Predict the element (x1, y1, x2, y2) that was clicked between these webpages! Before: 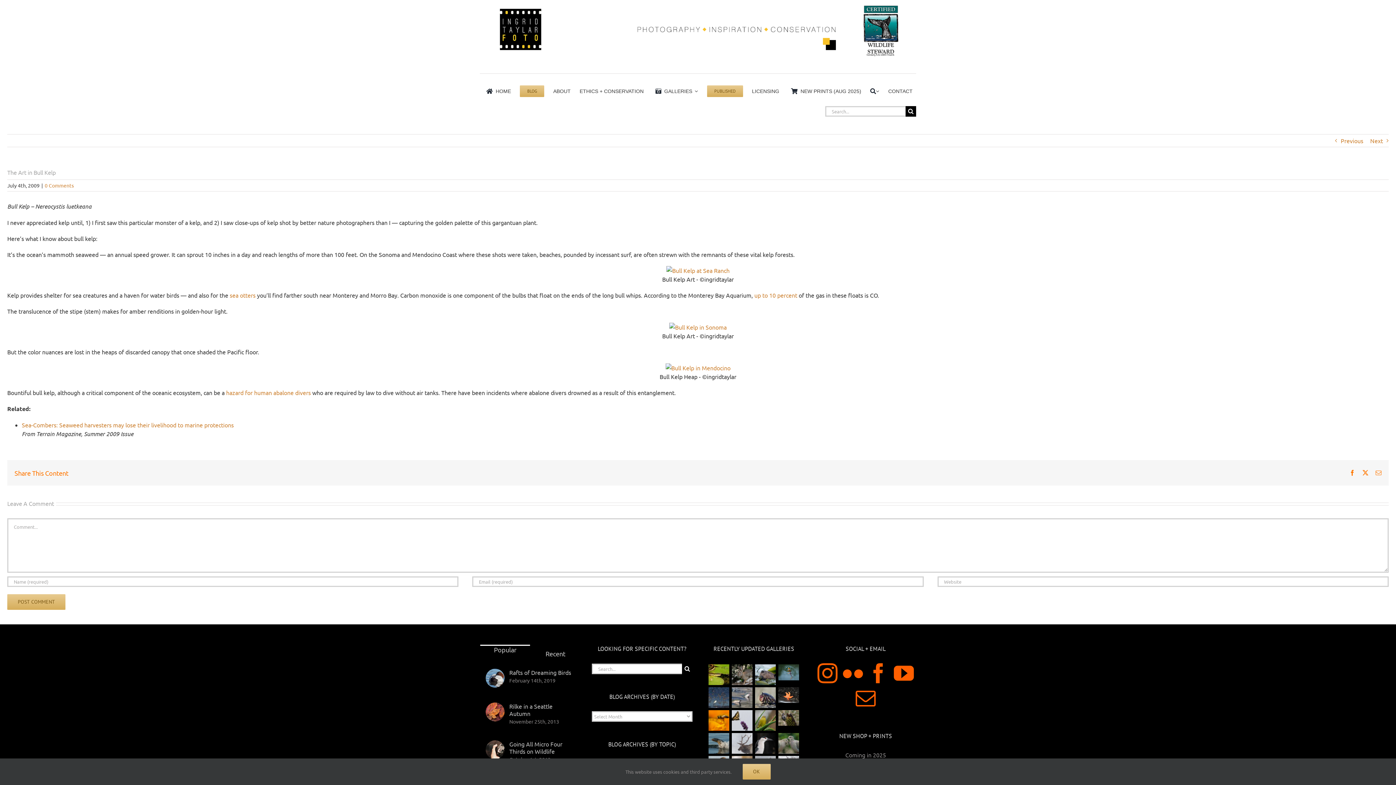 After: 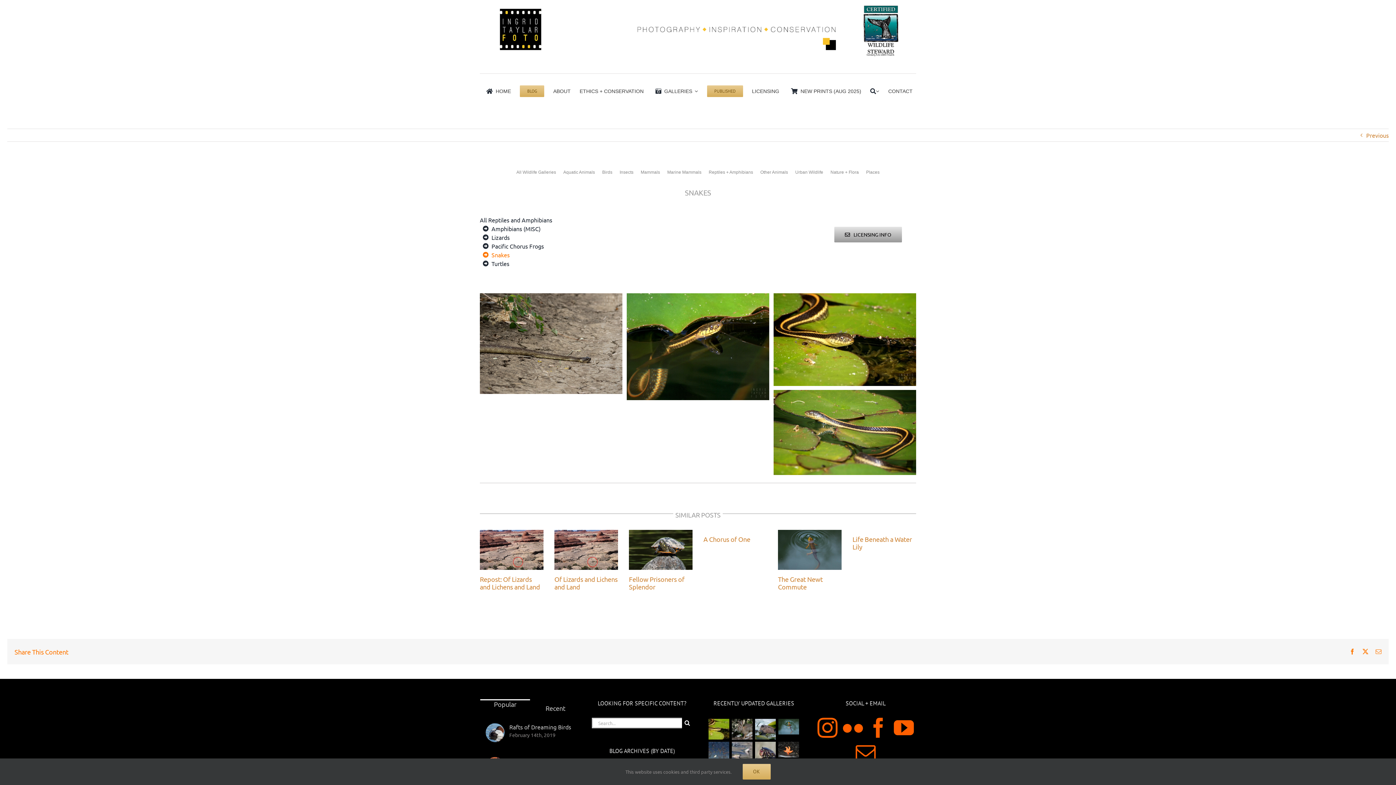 Action: bbox: (708, 663, 730, 686)